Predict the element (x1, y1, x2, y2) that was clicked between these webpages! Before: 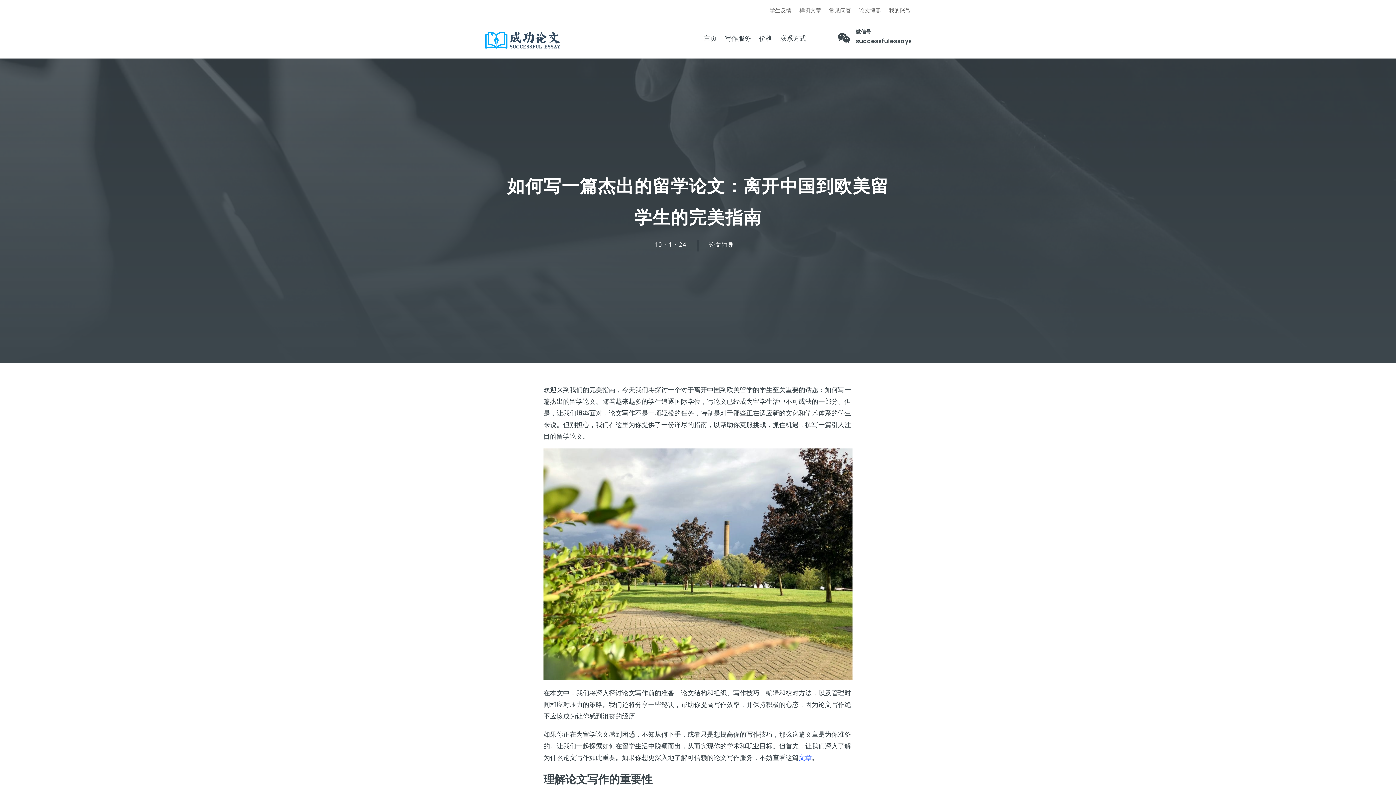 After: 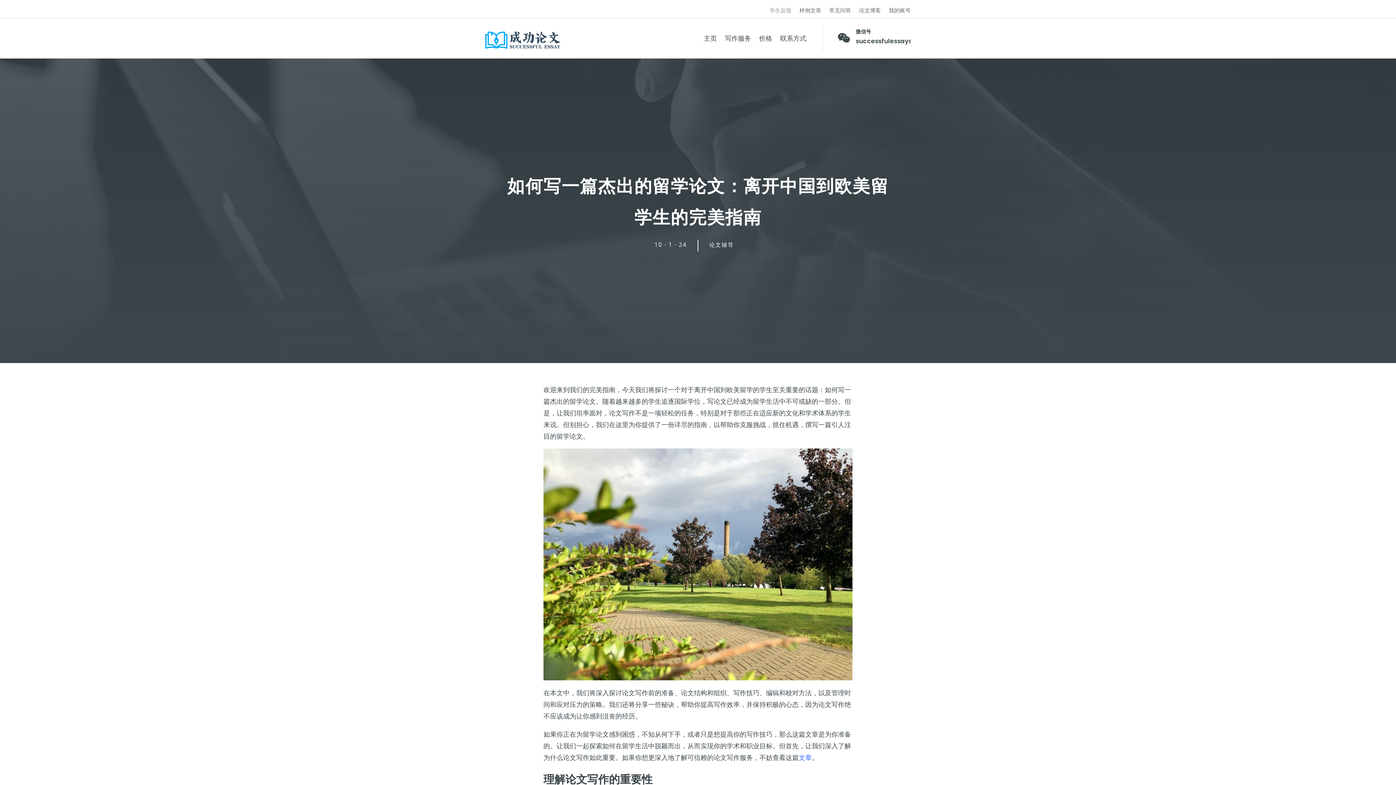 Action: label: 学生反馈 bbox: (769, 7, 791, 15)